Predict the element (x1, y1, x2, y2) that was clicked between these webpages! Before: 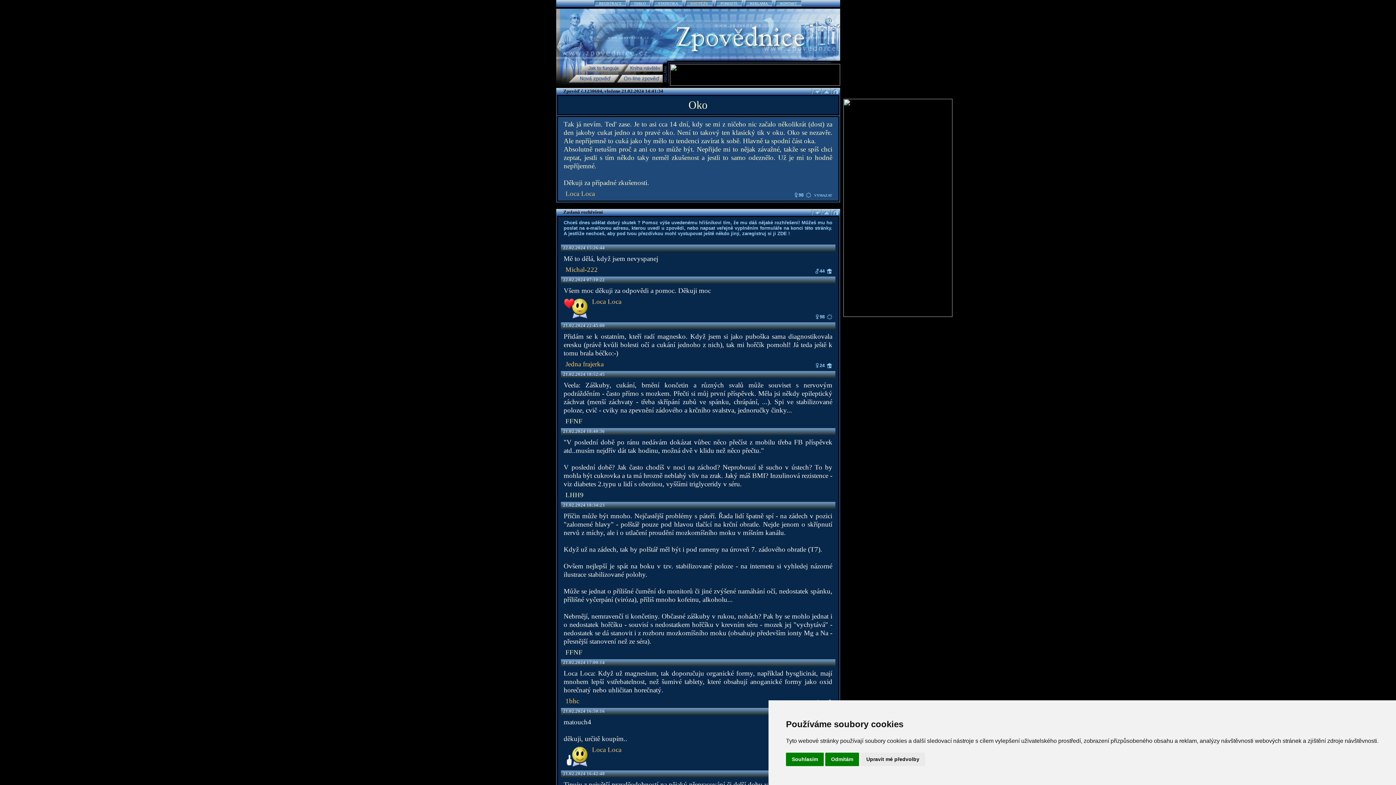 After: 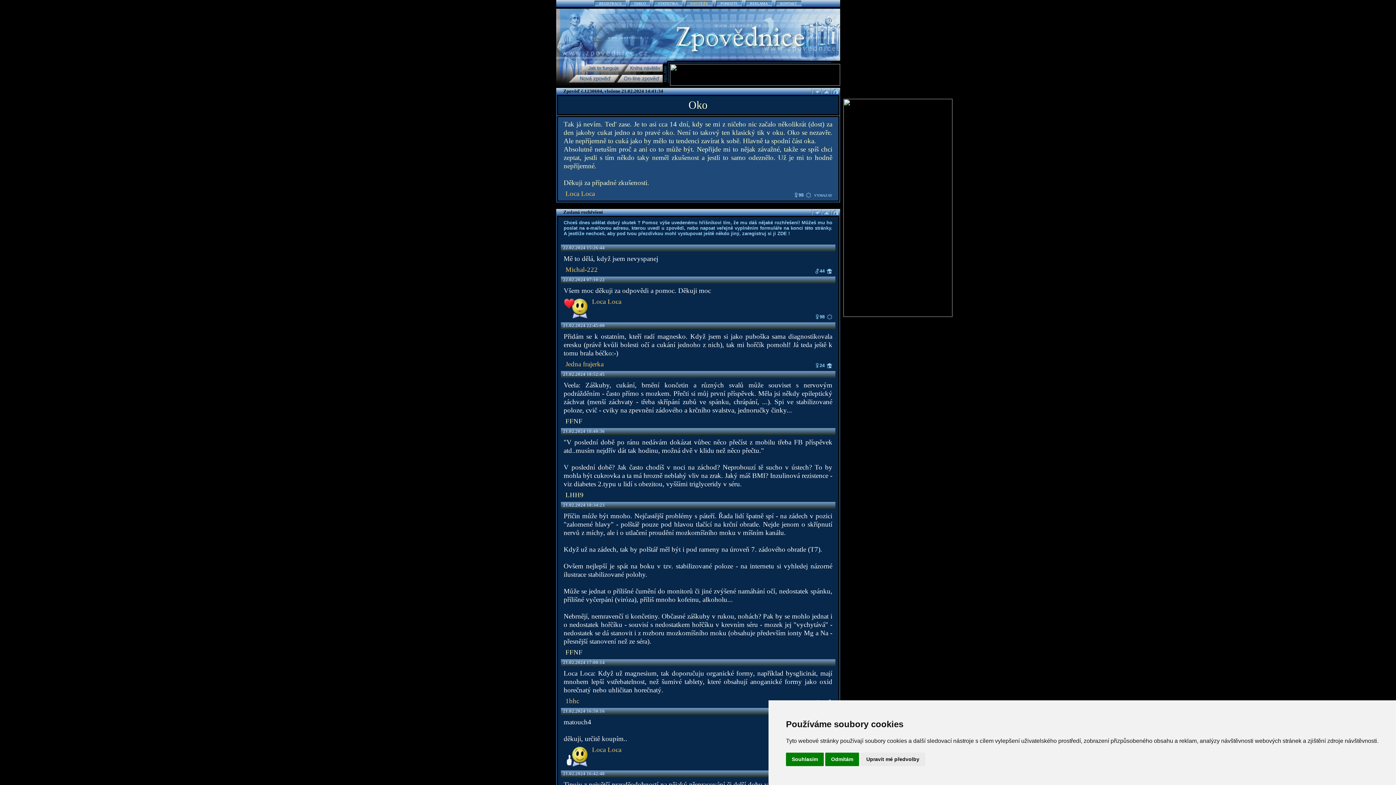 Action: label: Loca Loca bbox: (592, 297, 621, 305)